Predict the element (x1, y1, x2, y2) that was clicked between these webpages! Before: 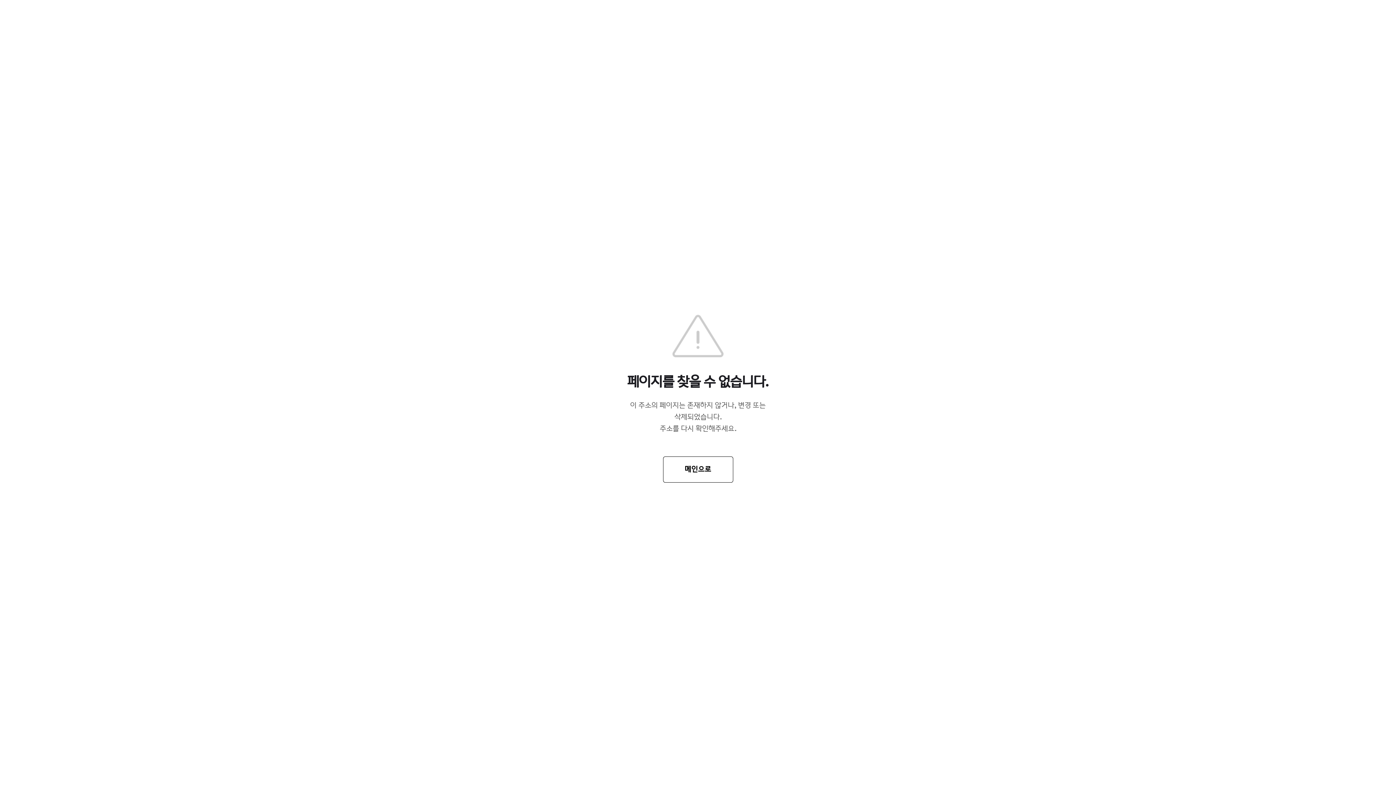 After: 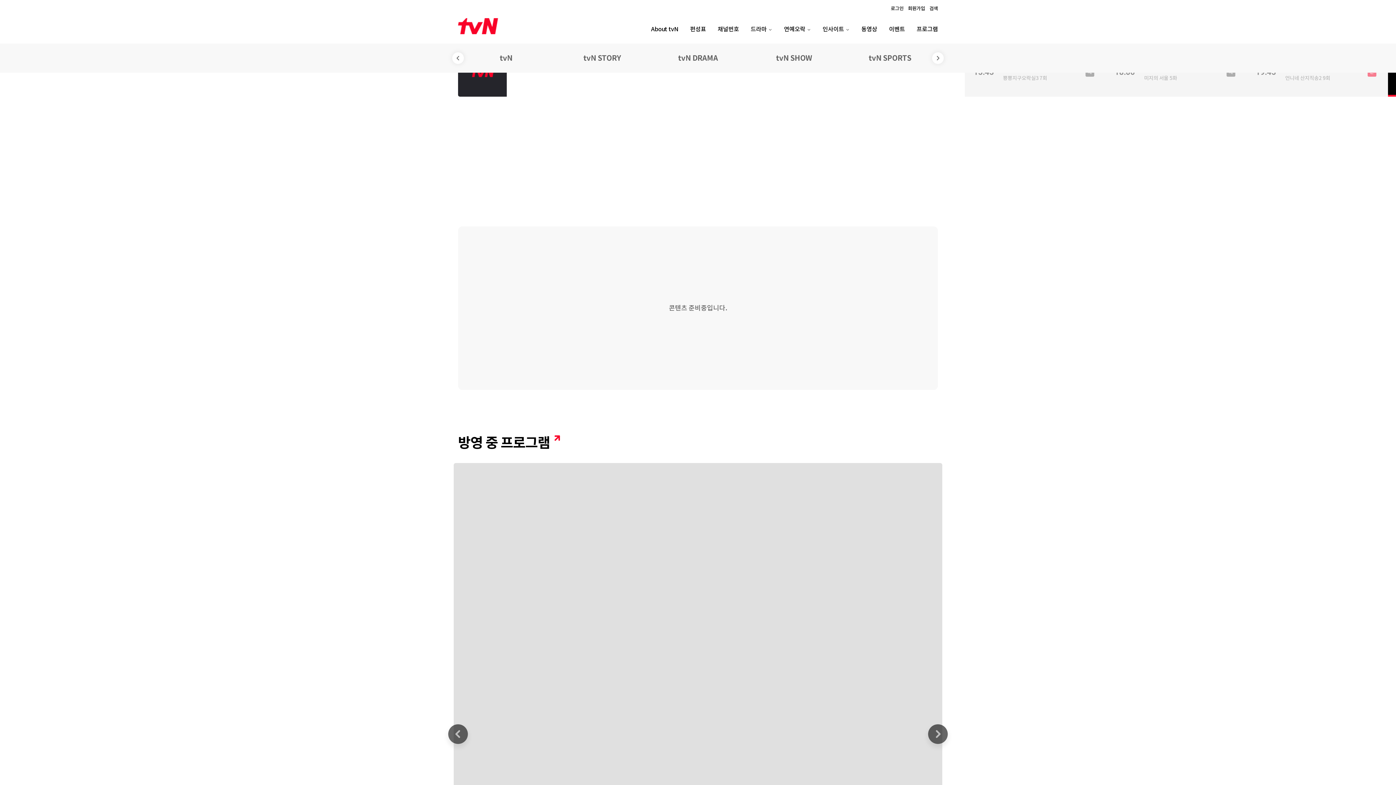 Action: label: 메인으로 bbox: (663, 456, 733, 482)